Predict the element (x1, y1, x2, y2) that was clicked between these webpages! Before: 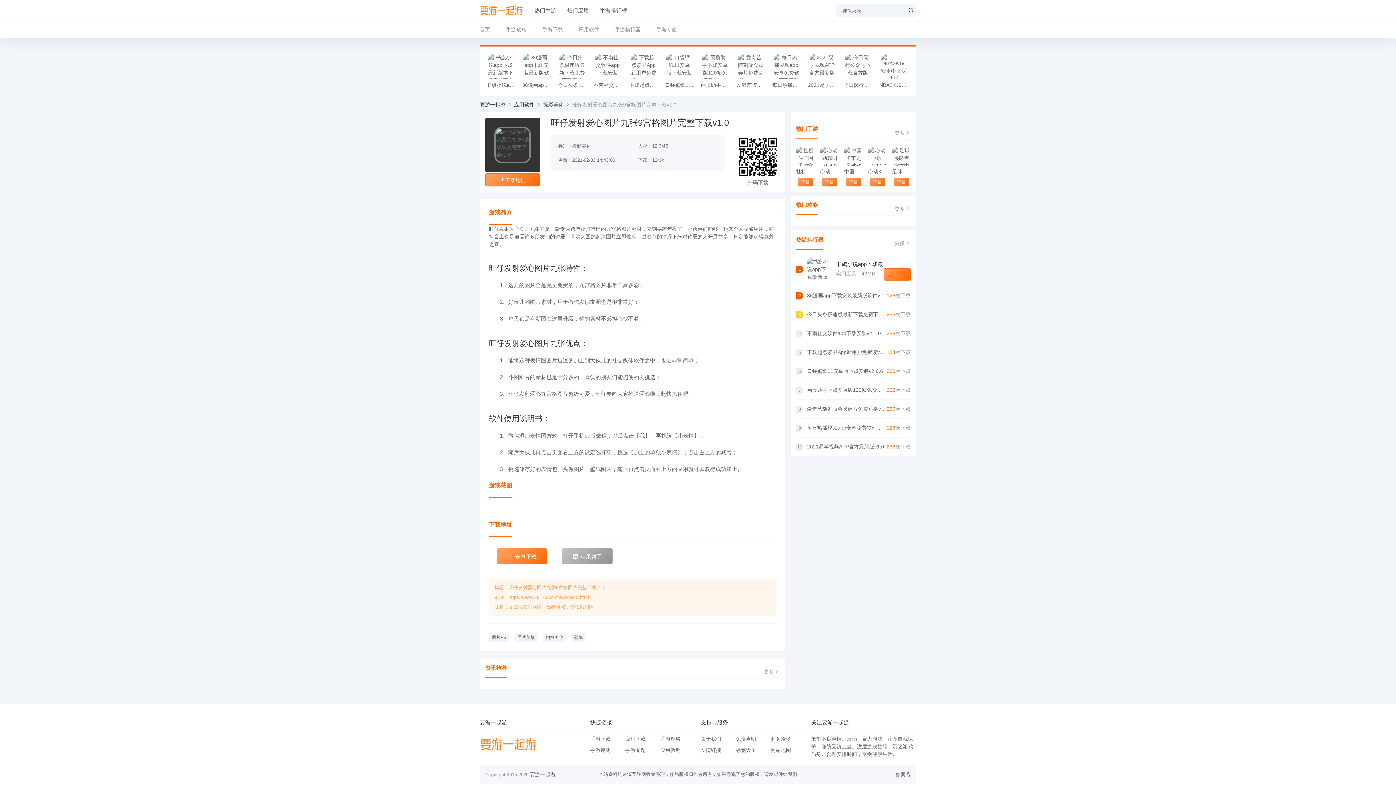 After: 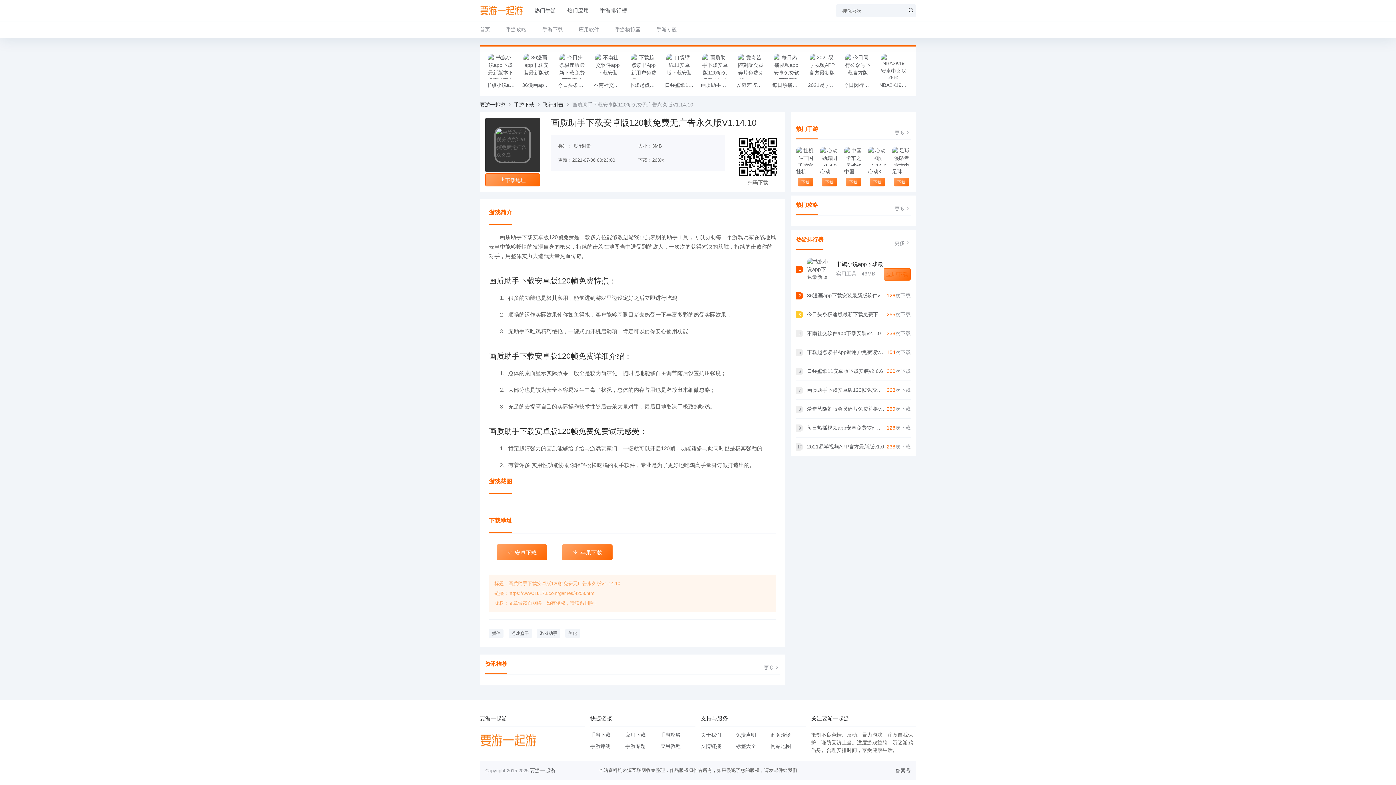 Action: bbox: (697, 81, 733, 89) label: 画质助手下载安卓版120帧免费无广告永久版V1.14.10